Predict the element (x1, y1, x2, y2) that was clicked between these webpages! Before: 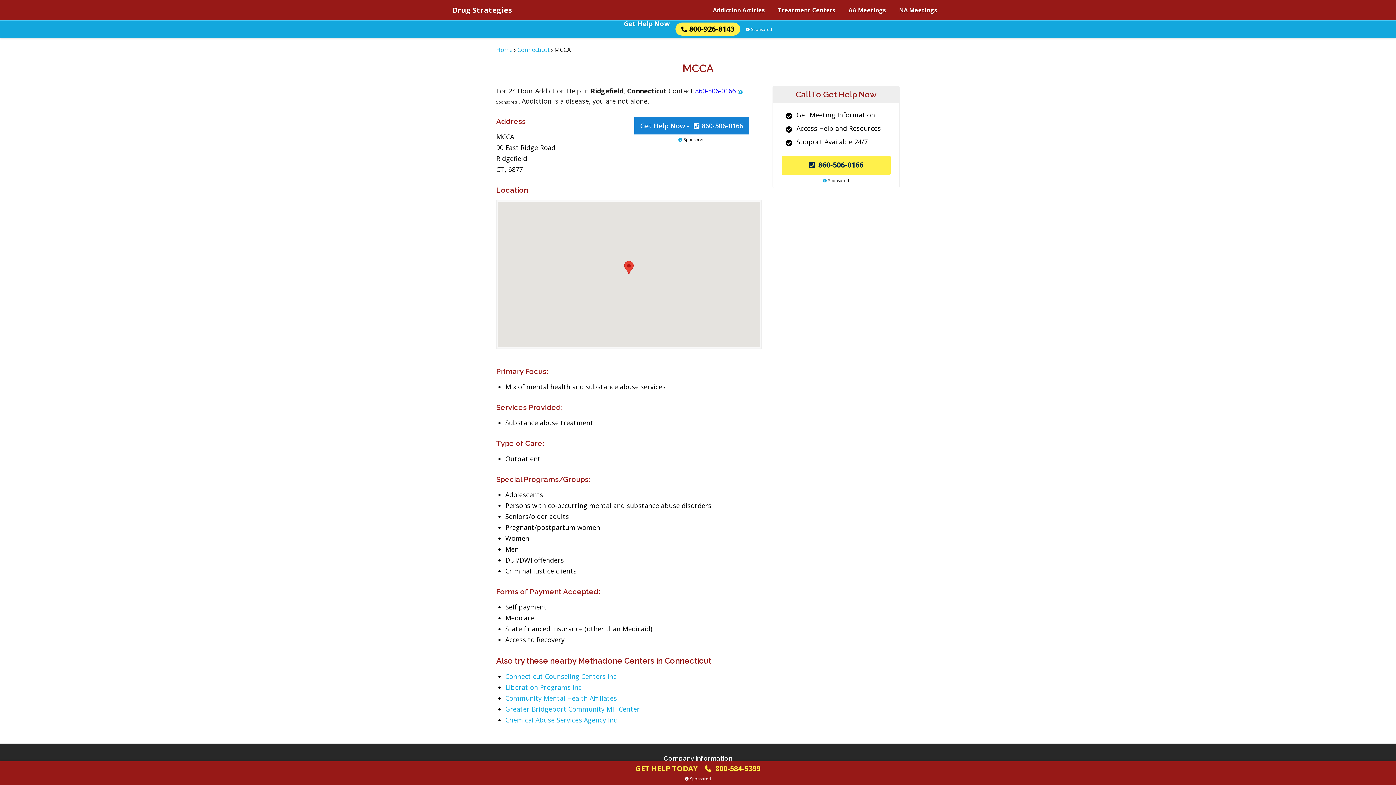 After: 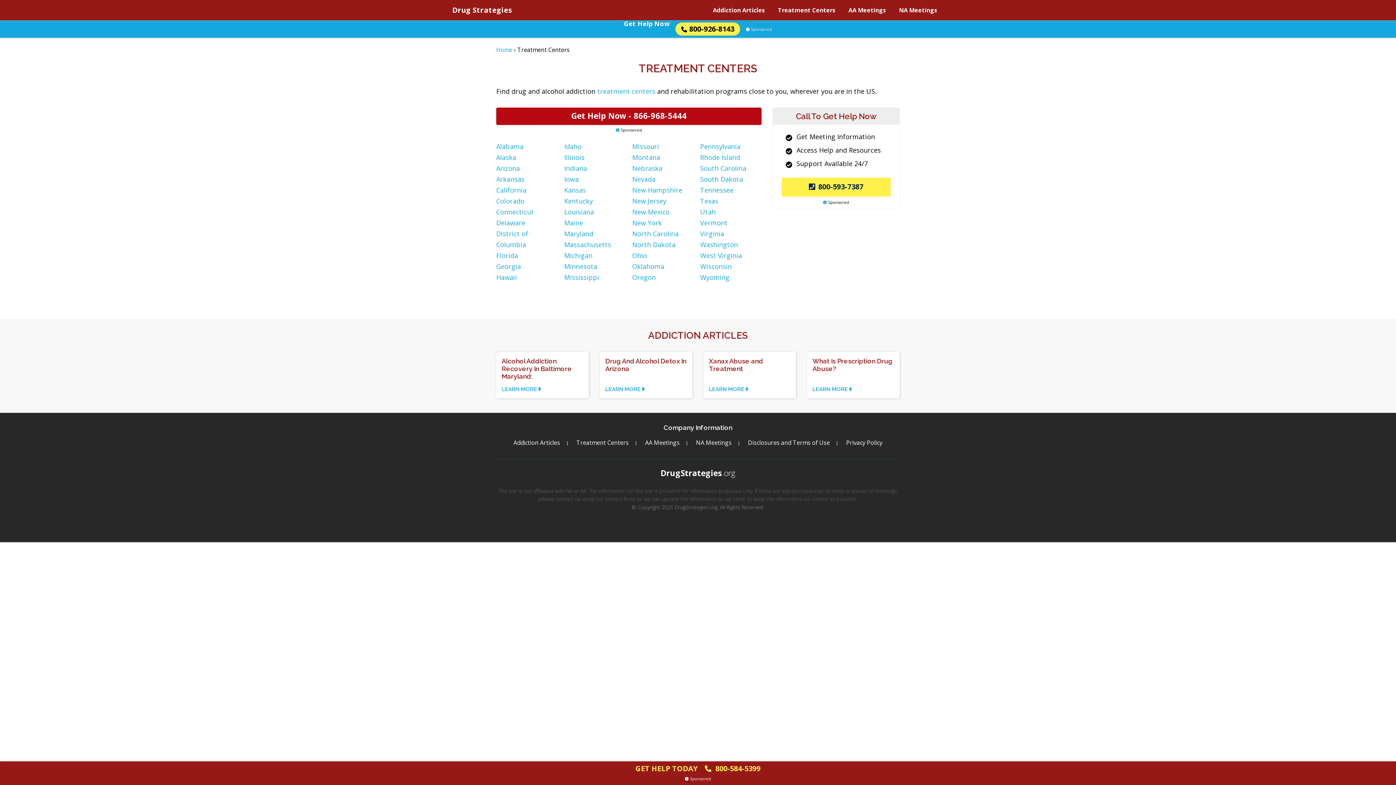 Action: bbox: (771, 0, 842, 20) label: Treatment Centers